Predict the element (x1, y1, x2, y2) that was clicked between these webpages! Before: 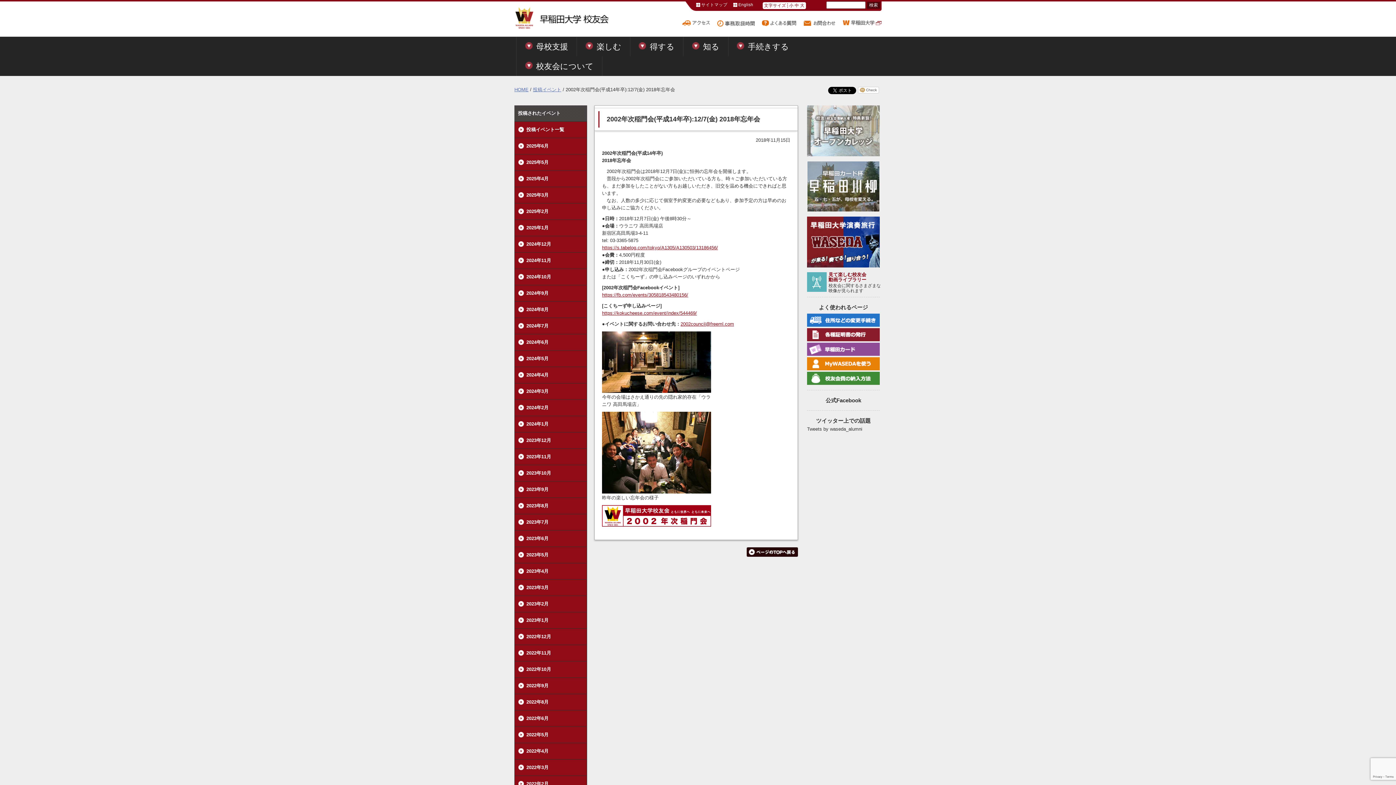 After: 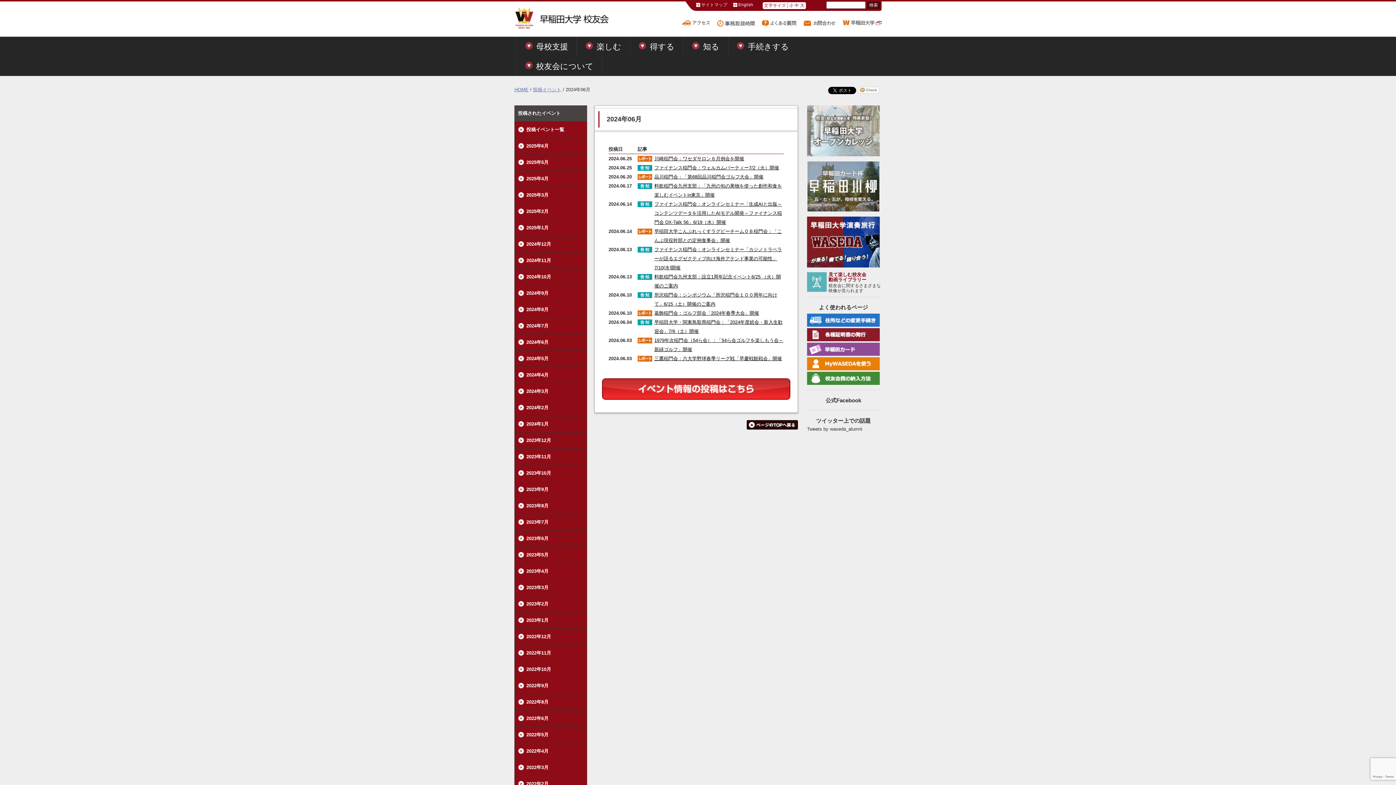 Action: bbox: (514, 334, 586, 350) label: 2024年6月